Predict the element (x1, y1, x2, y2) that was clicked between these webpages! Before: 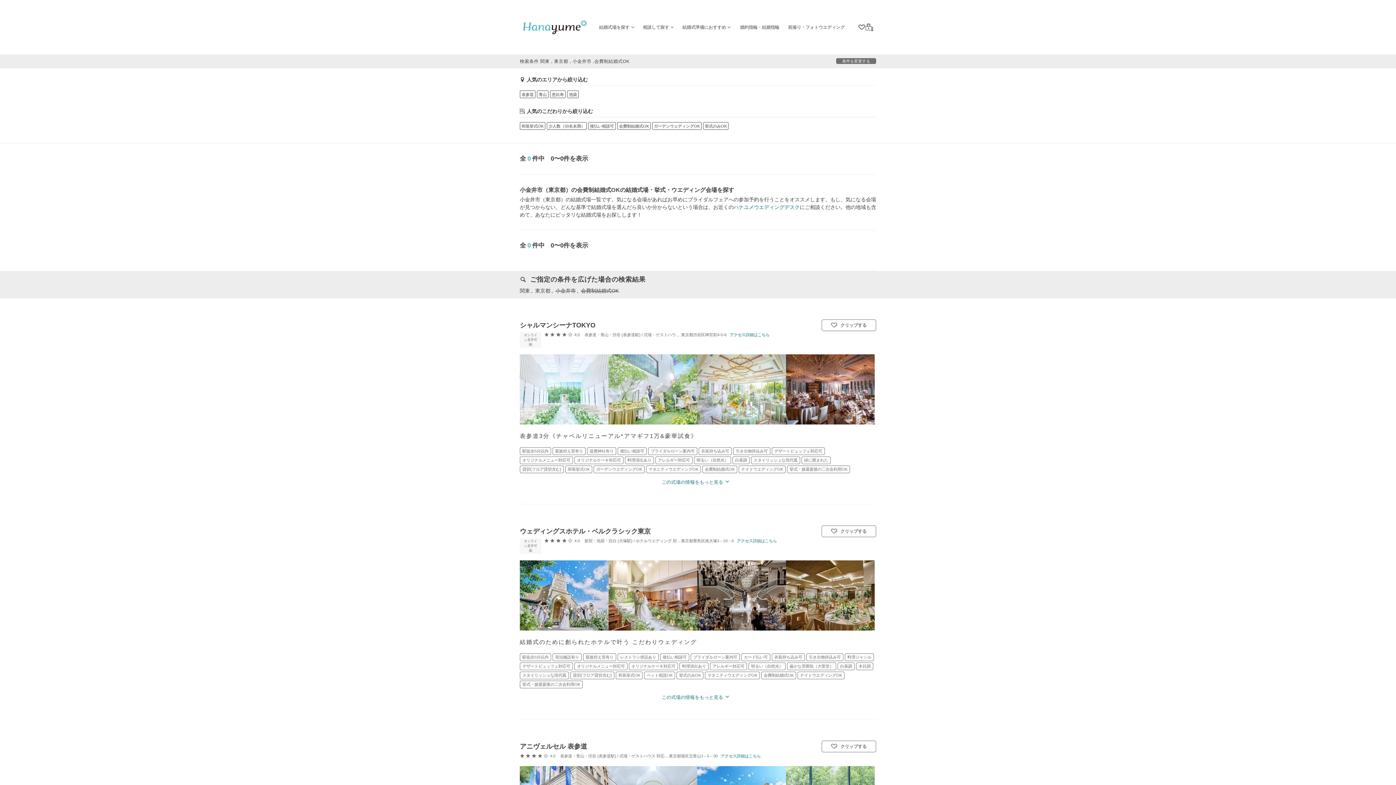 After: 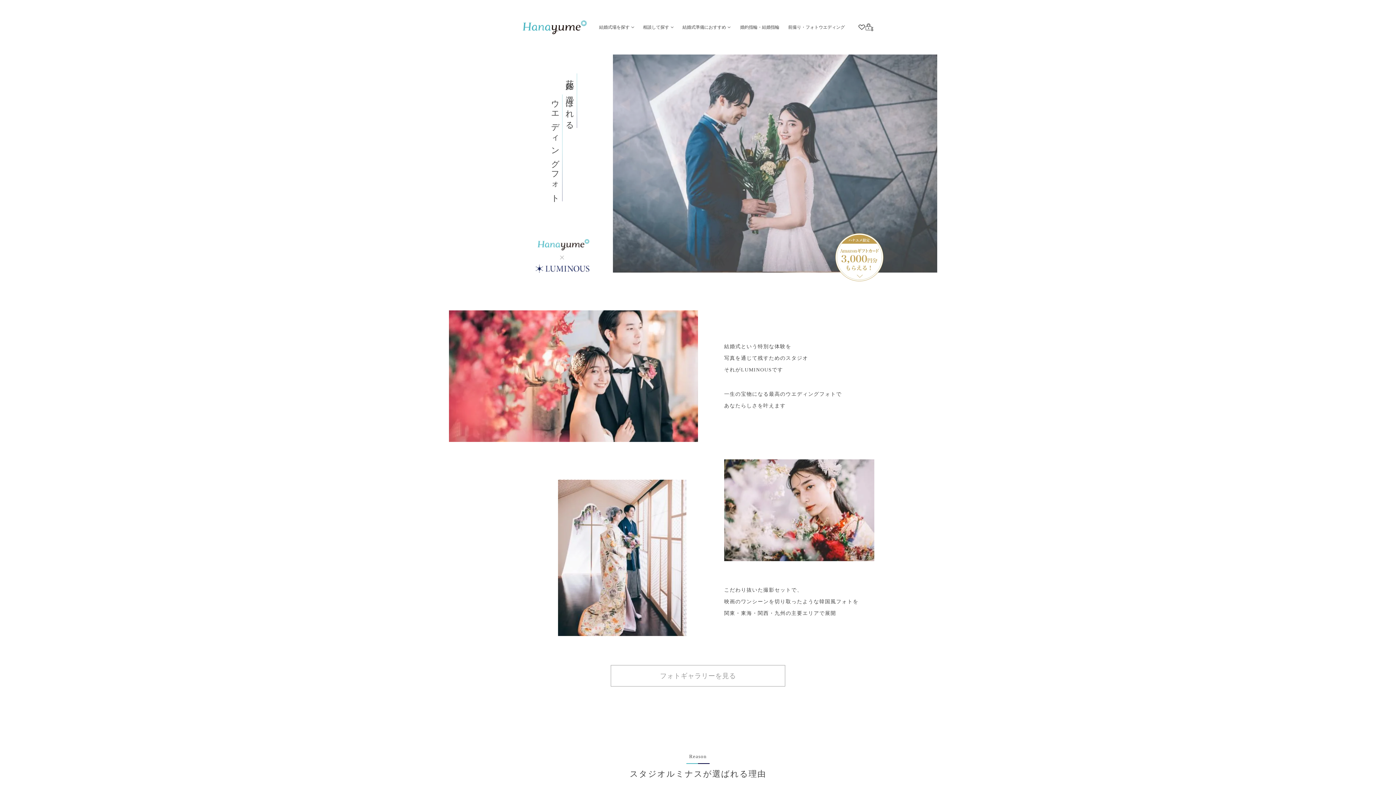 Action: bbox: (783, 19, 849, 34) label: 前撮り・フォトウエディング